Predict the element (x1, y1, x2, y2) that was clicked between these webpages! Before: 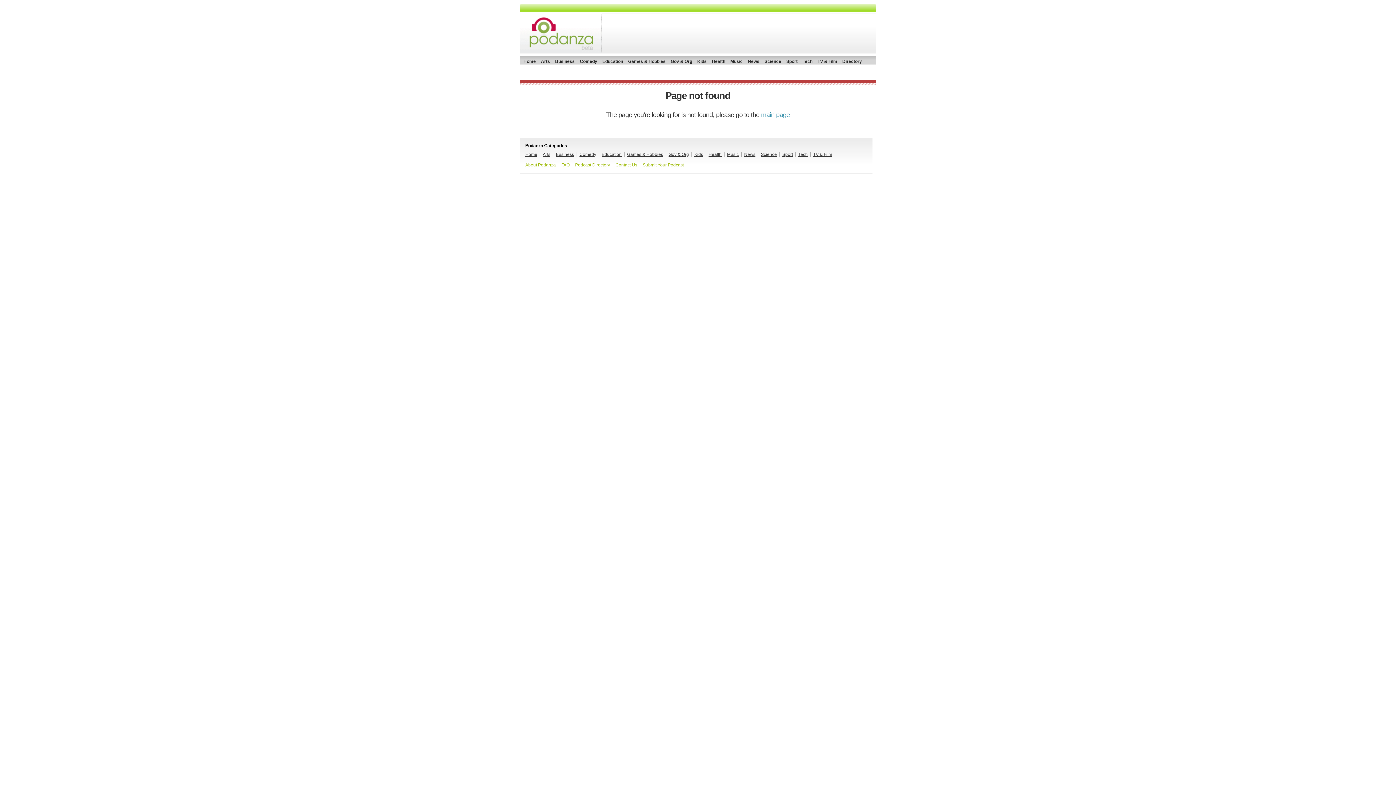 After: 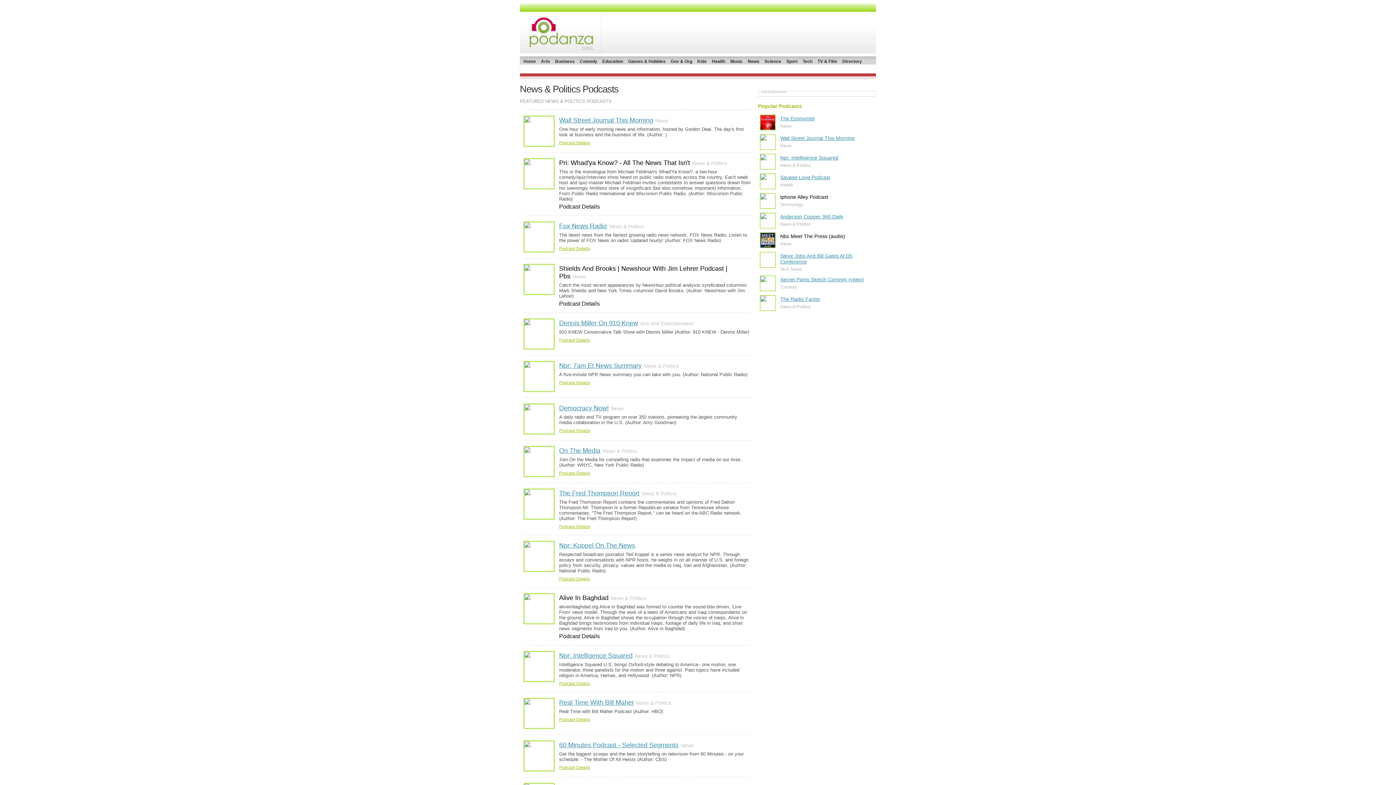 Action: bbox: (748, 58, 759, 64) label: News